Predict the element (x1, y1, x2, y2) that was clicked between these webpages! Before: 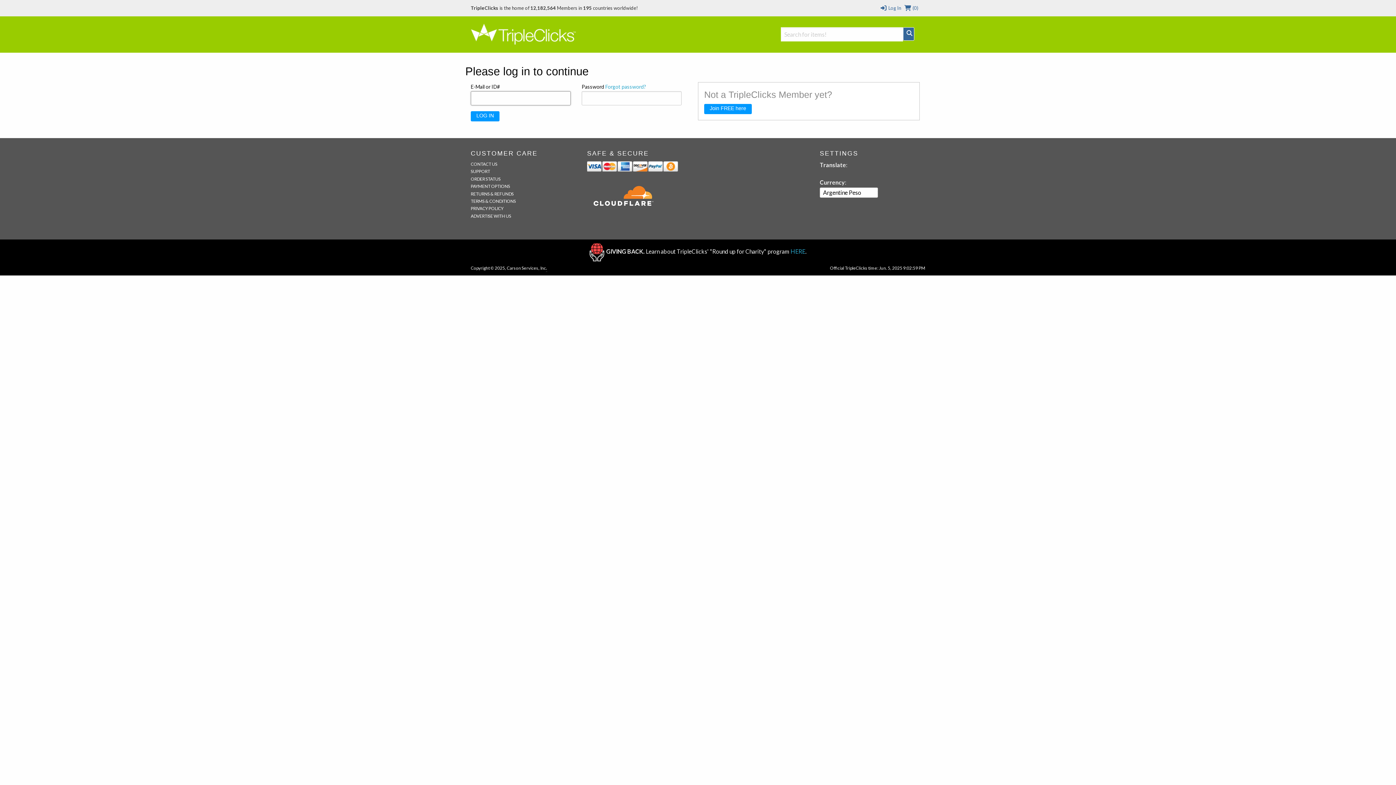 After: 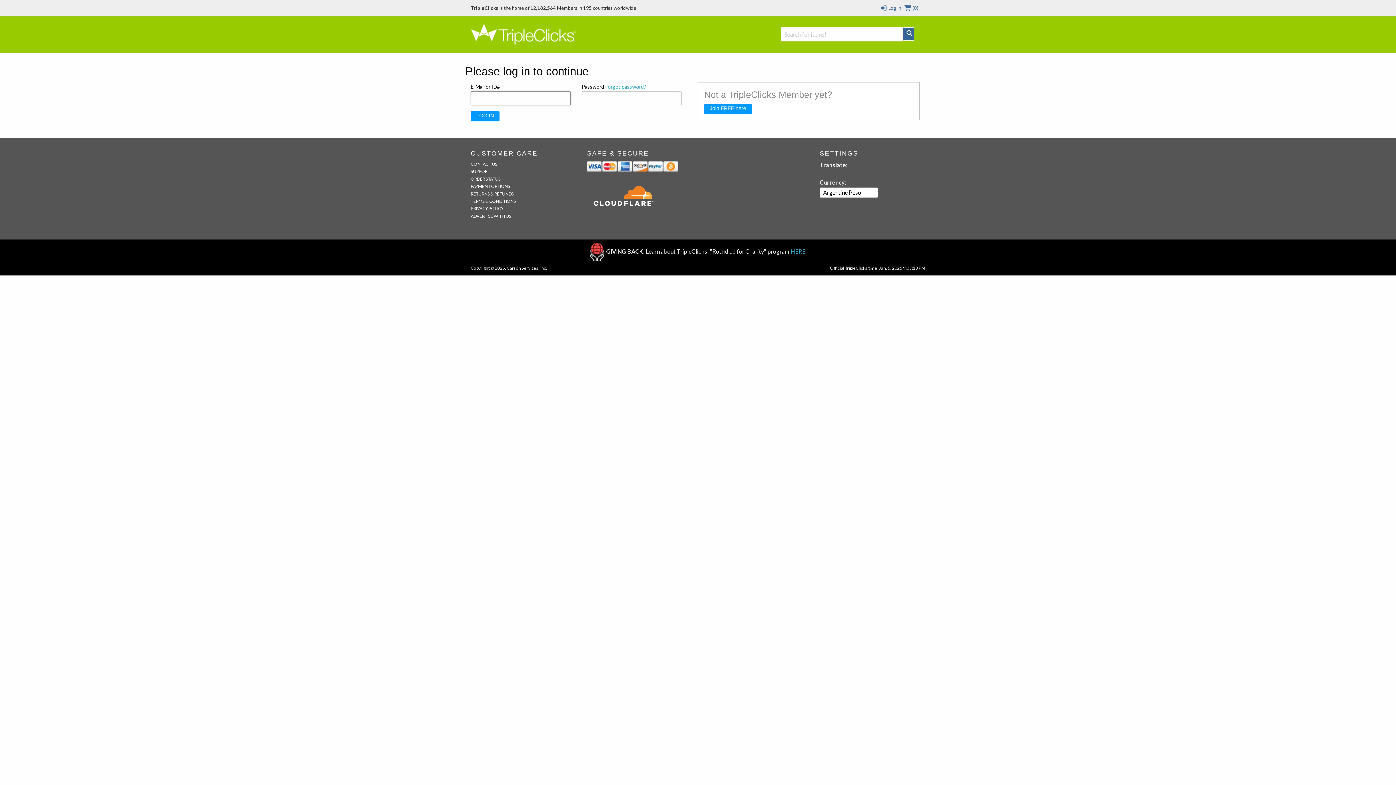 Action: bbox: (470, 183, 510, 189) label: PAYMENT OPTIONS